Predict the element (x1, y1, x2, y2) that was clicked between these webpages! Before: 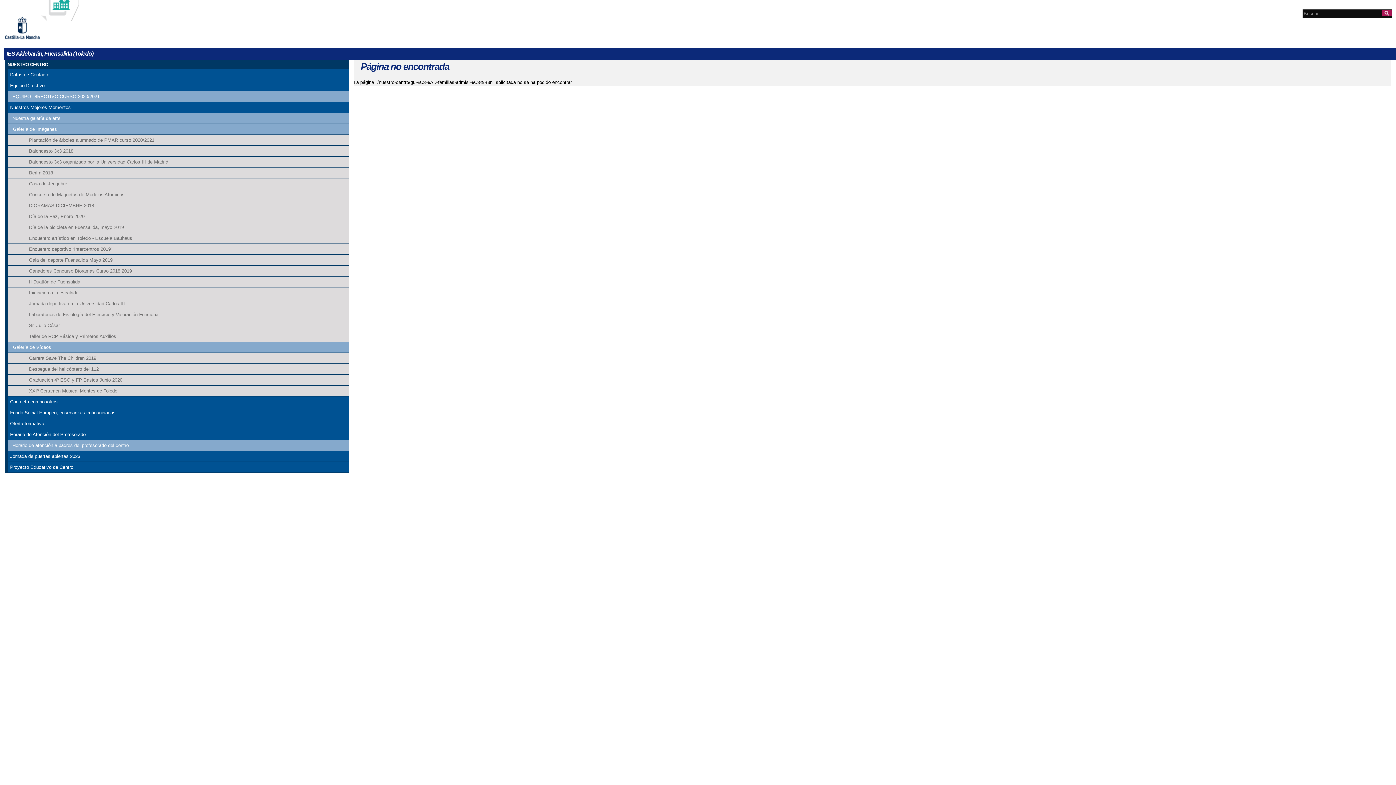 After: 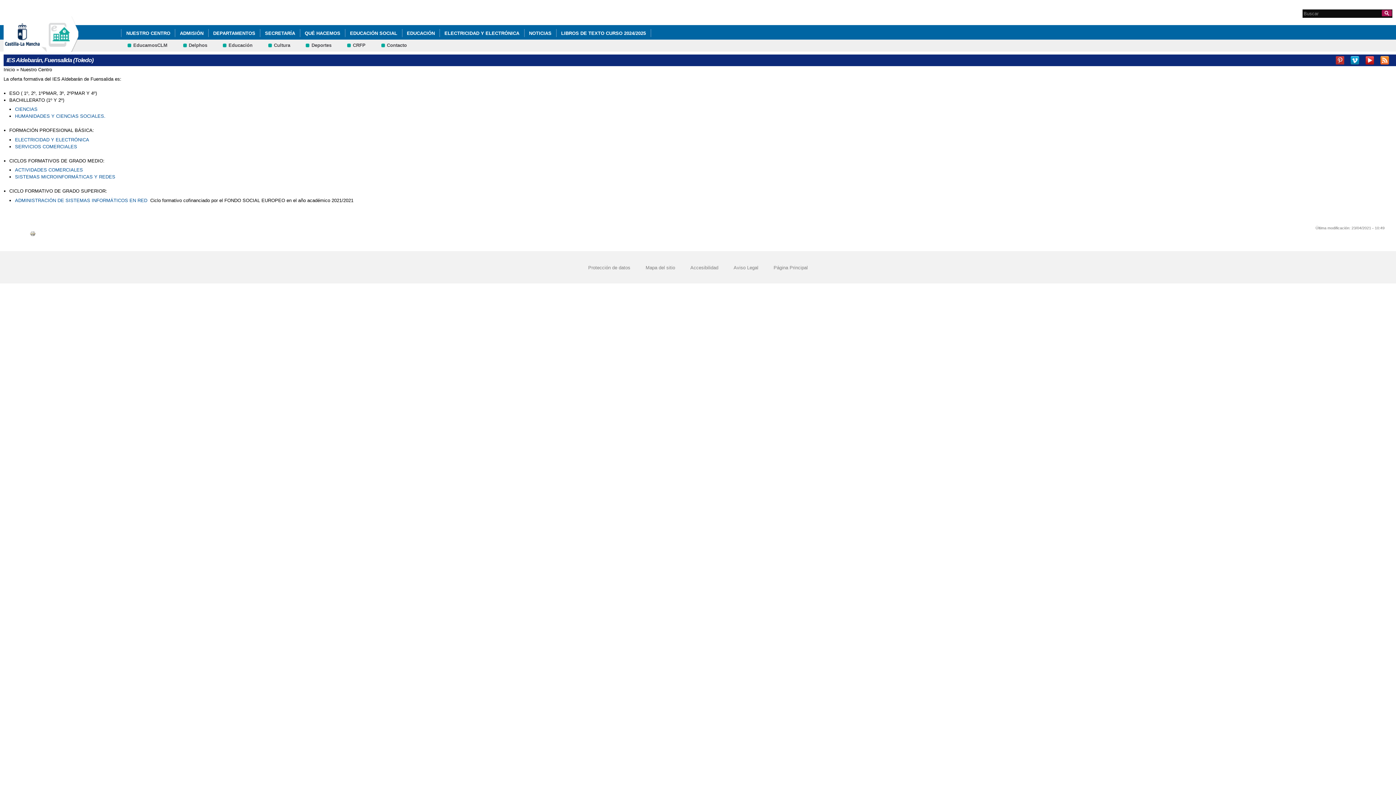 Action: bbox: (10, 420, 347, 427) label: Oferta formativa